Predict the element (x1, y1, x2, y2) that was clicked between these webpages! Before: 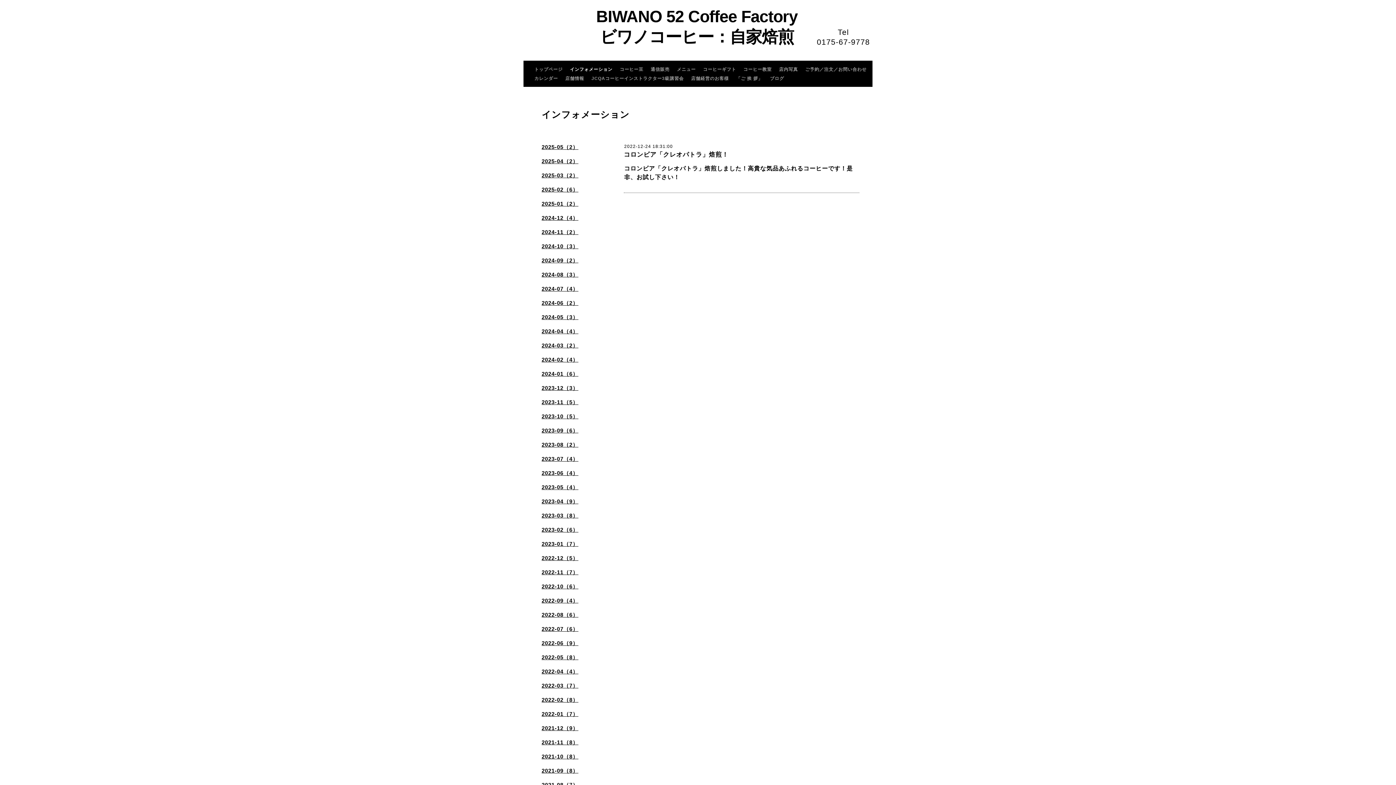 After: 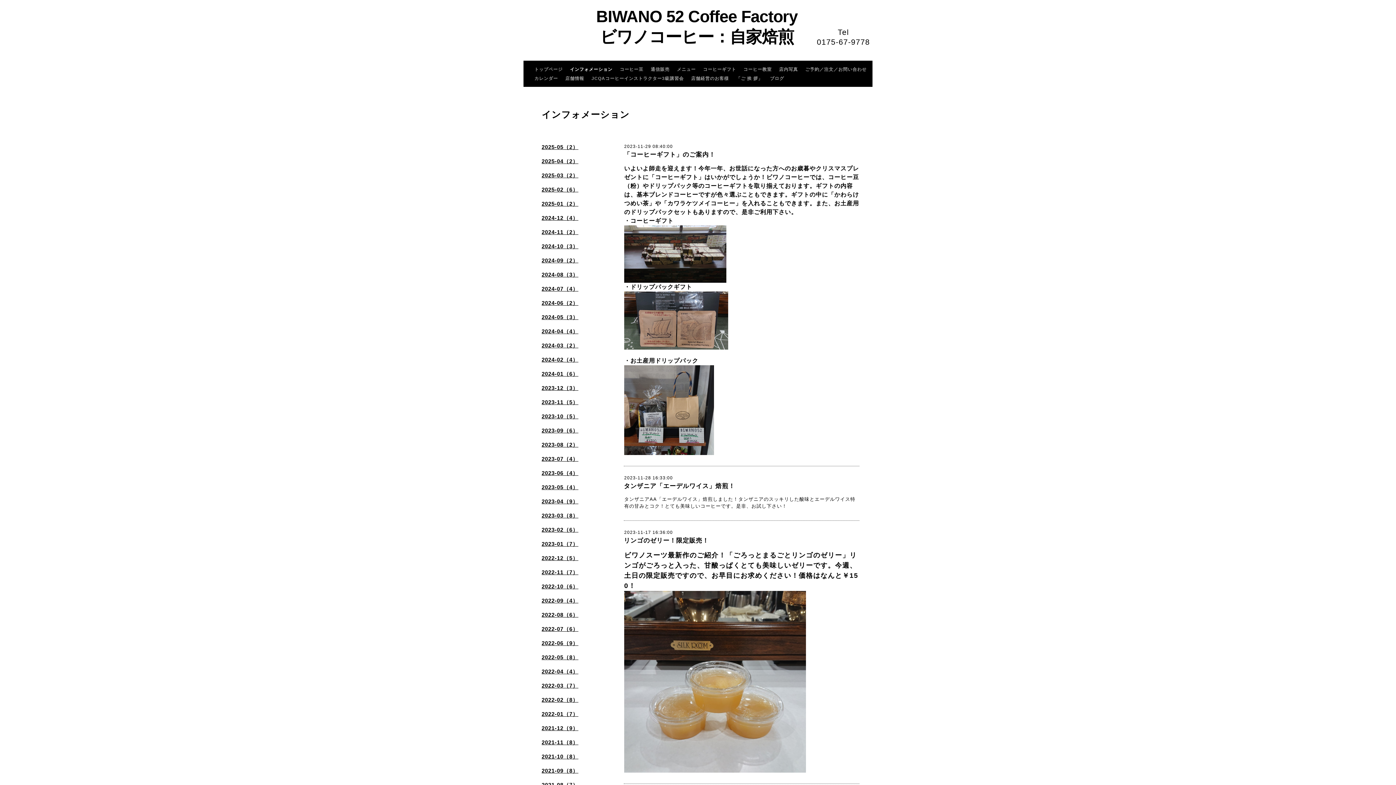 Action: label: 2023-11（5） bbox: (536, 398, 609, 409)